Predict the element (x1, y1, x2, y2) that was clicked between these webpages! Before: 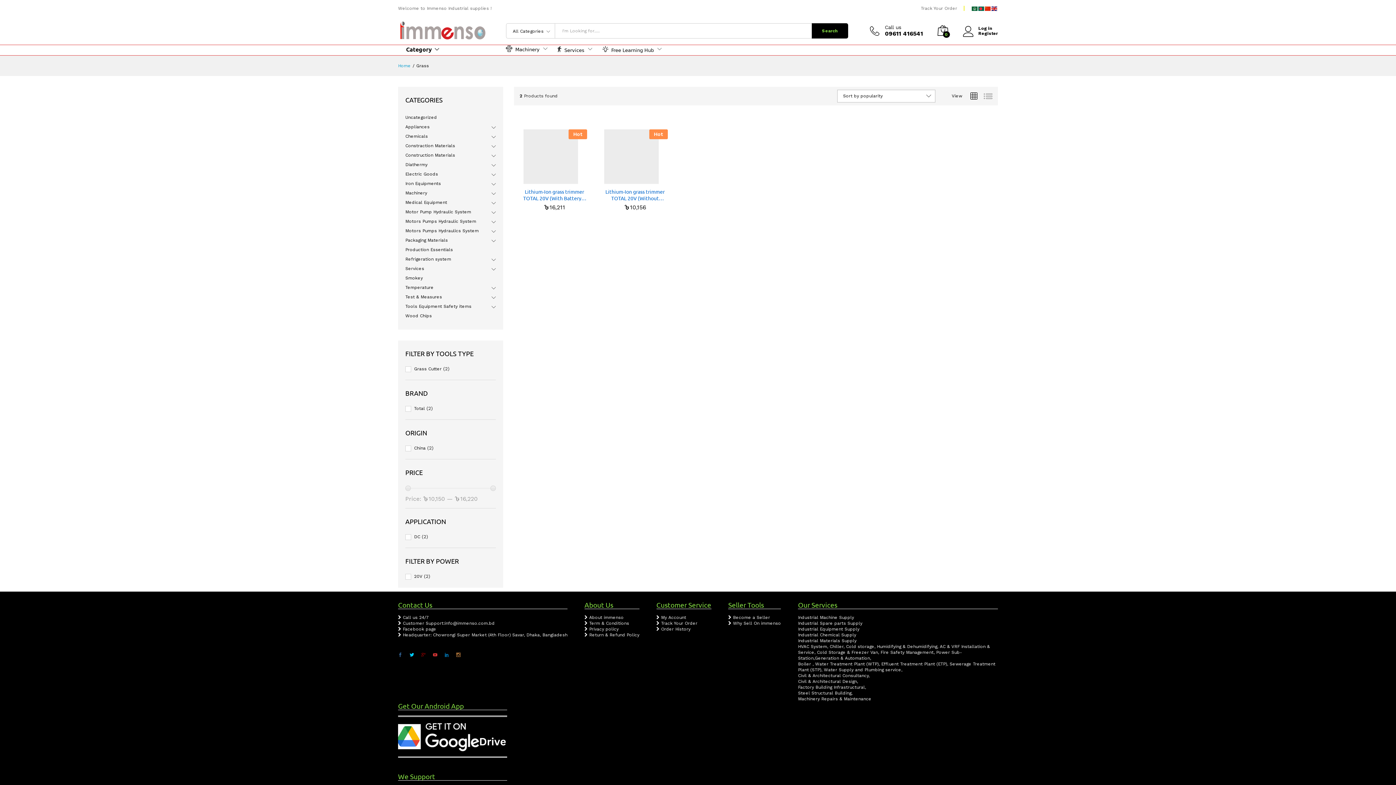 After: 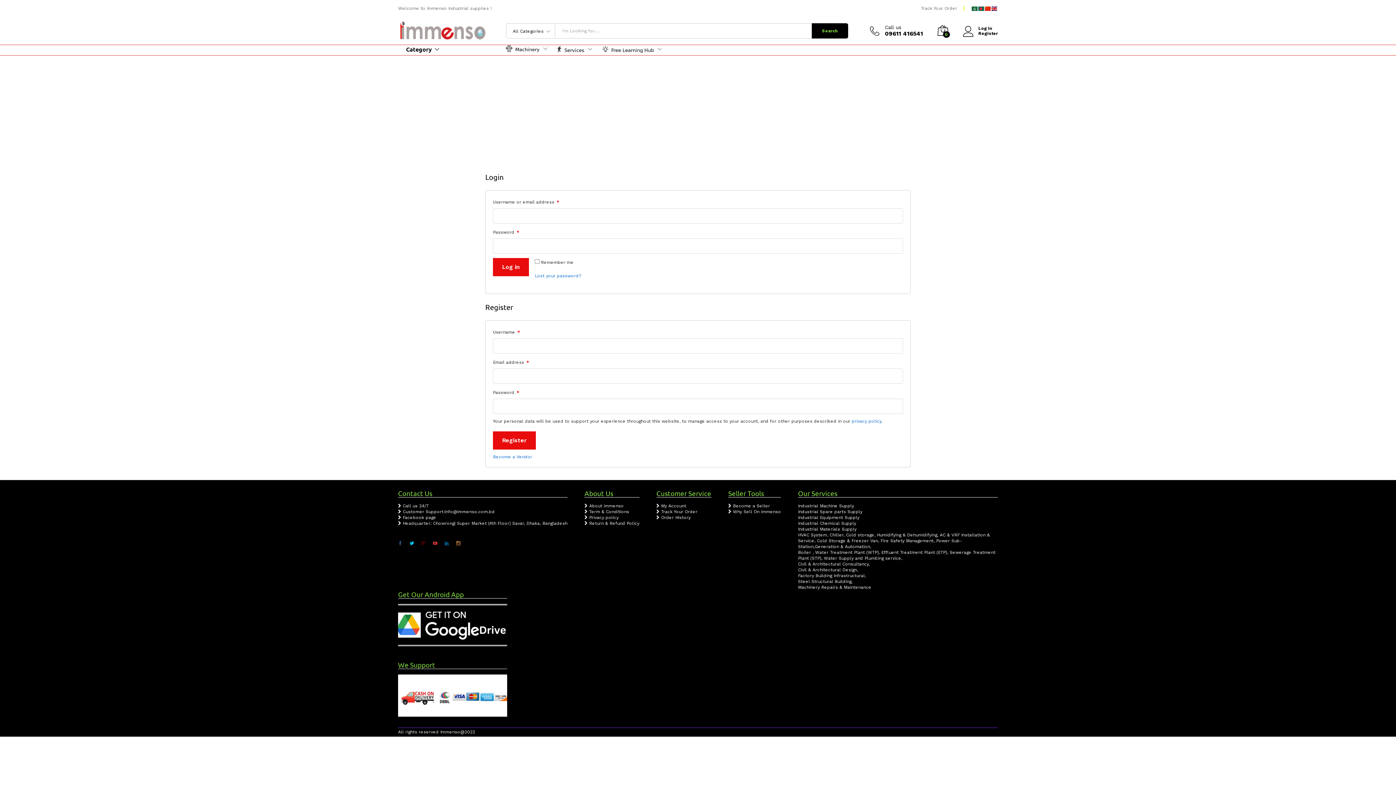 Action: bbox: (656, 626, 690, 631) label:  Order History